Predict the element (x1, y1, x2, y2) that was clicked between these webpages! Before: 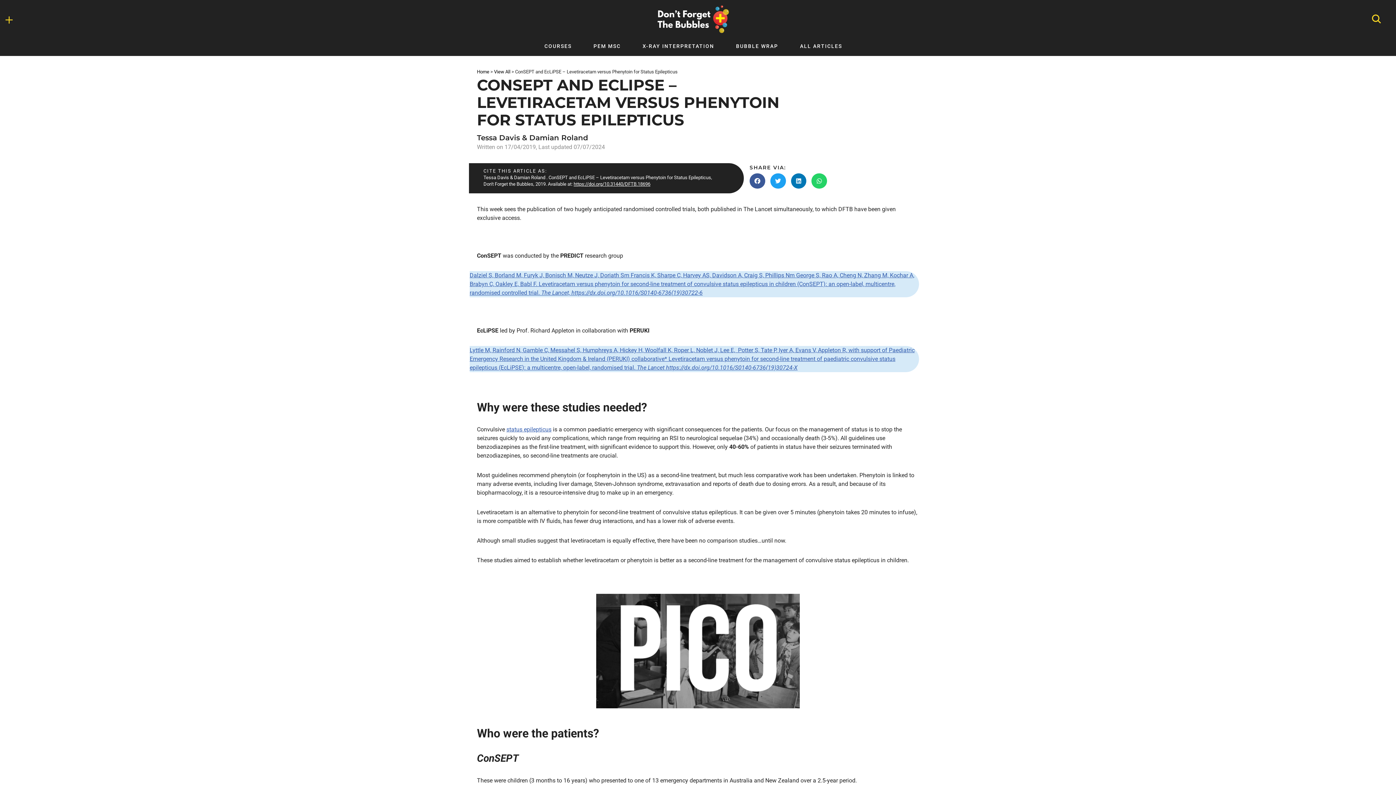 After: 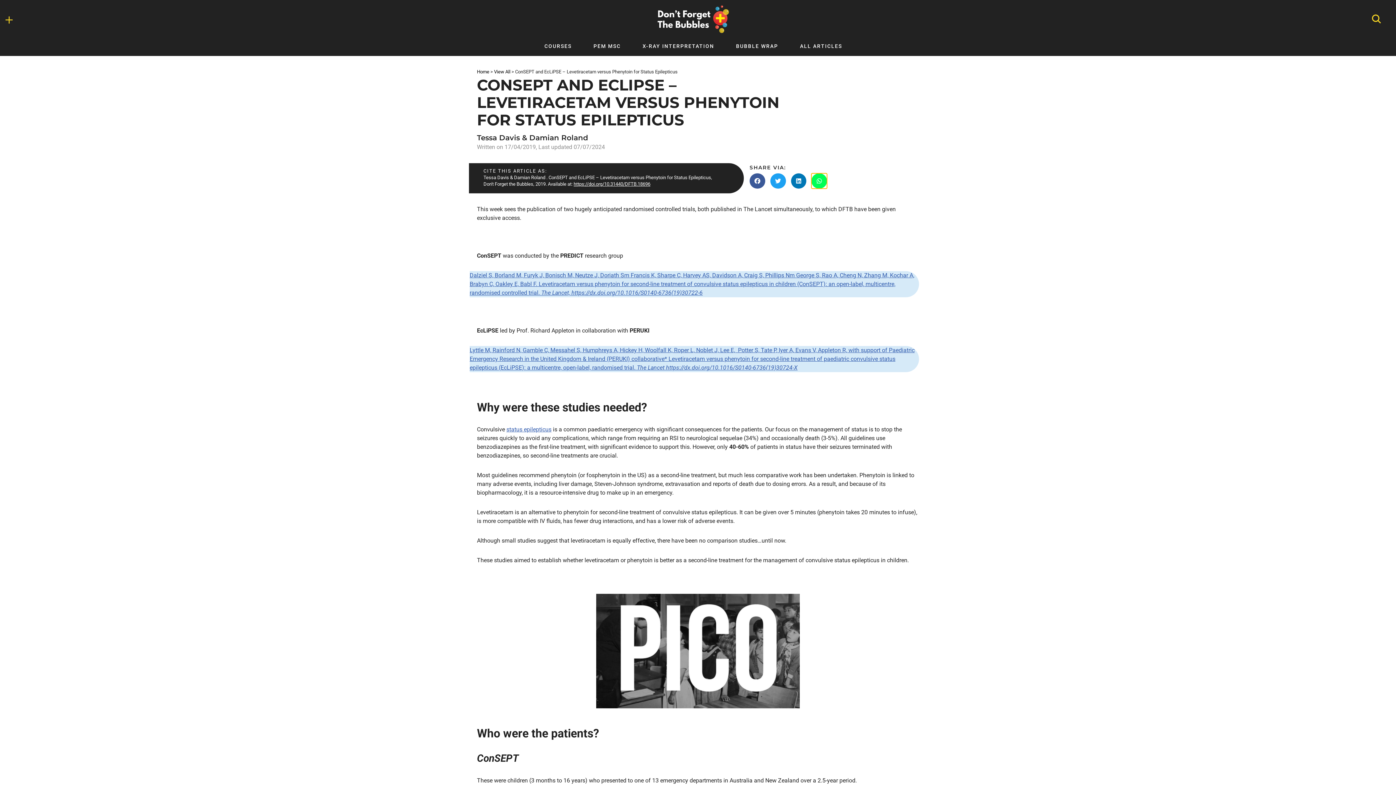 Action: label: Share on whatsapp bbox: (811, 173, 827, 188)